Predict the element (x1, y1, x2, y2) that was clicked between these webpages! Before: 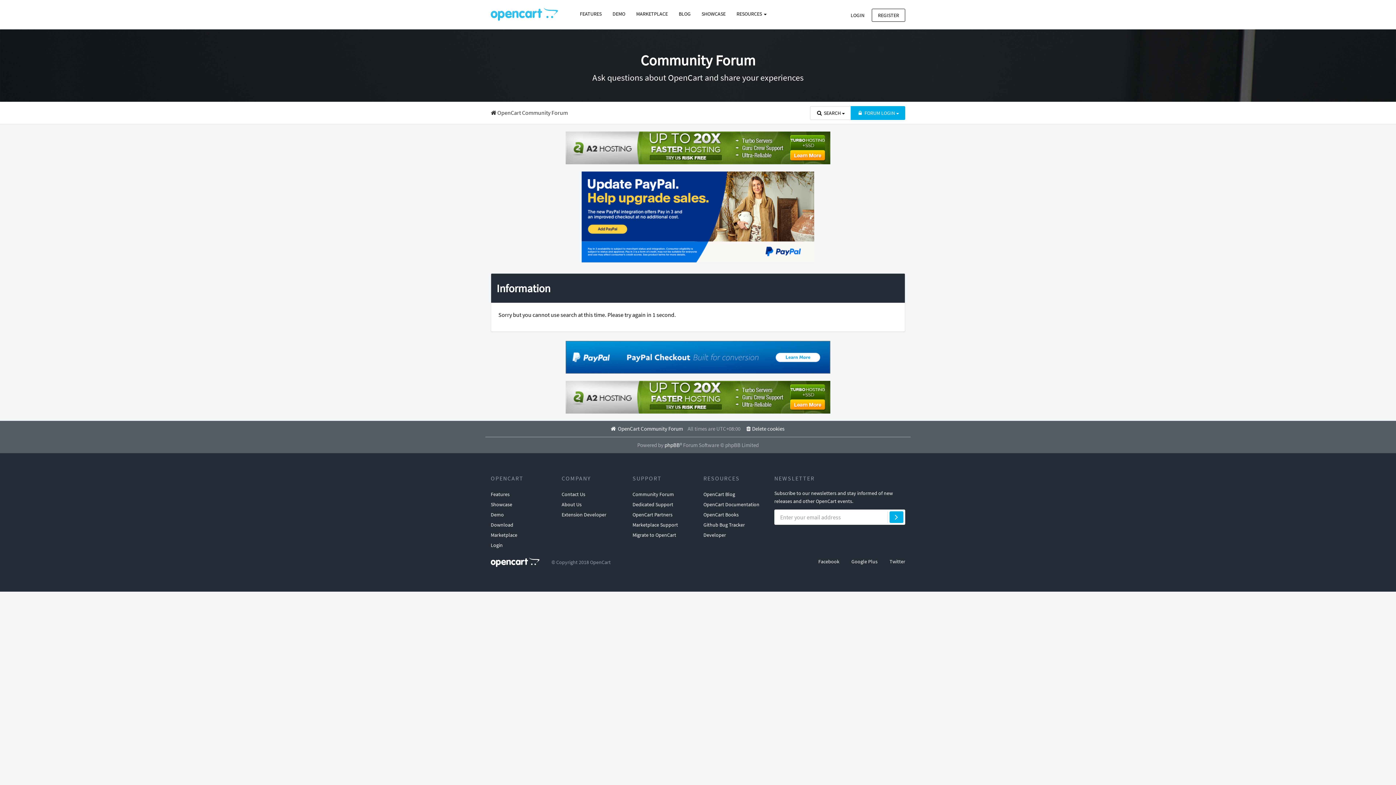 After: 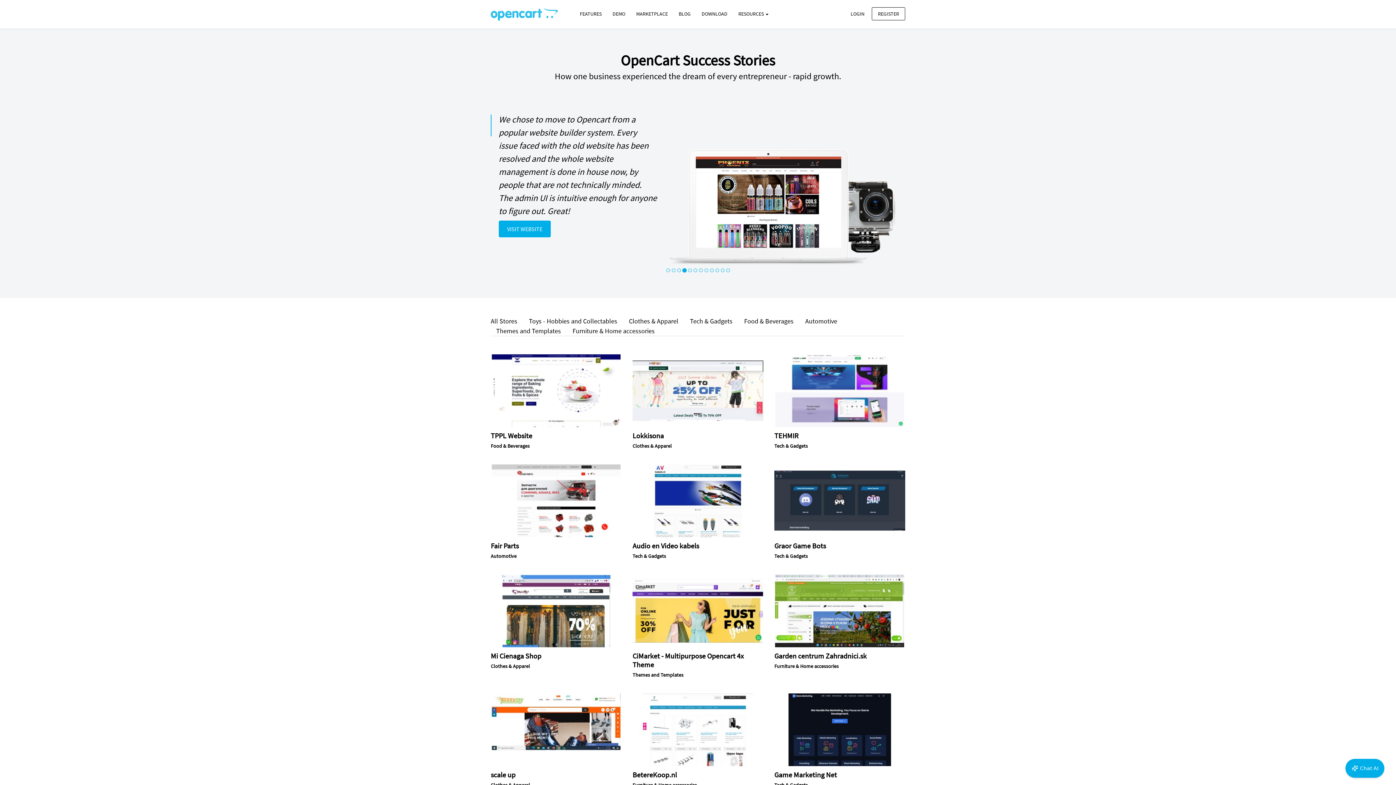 Action: bbox: (696, 7, 731, 20) label: SHOWCASE